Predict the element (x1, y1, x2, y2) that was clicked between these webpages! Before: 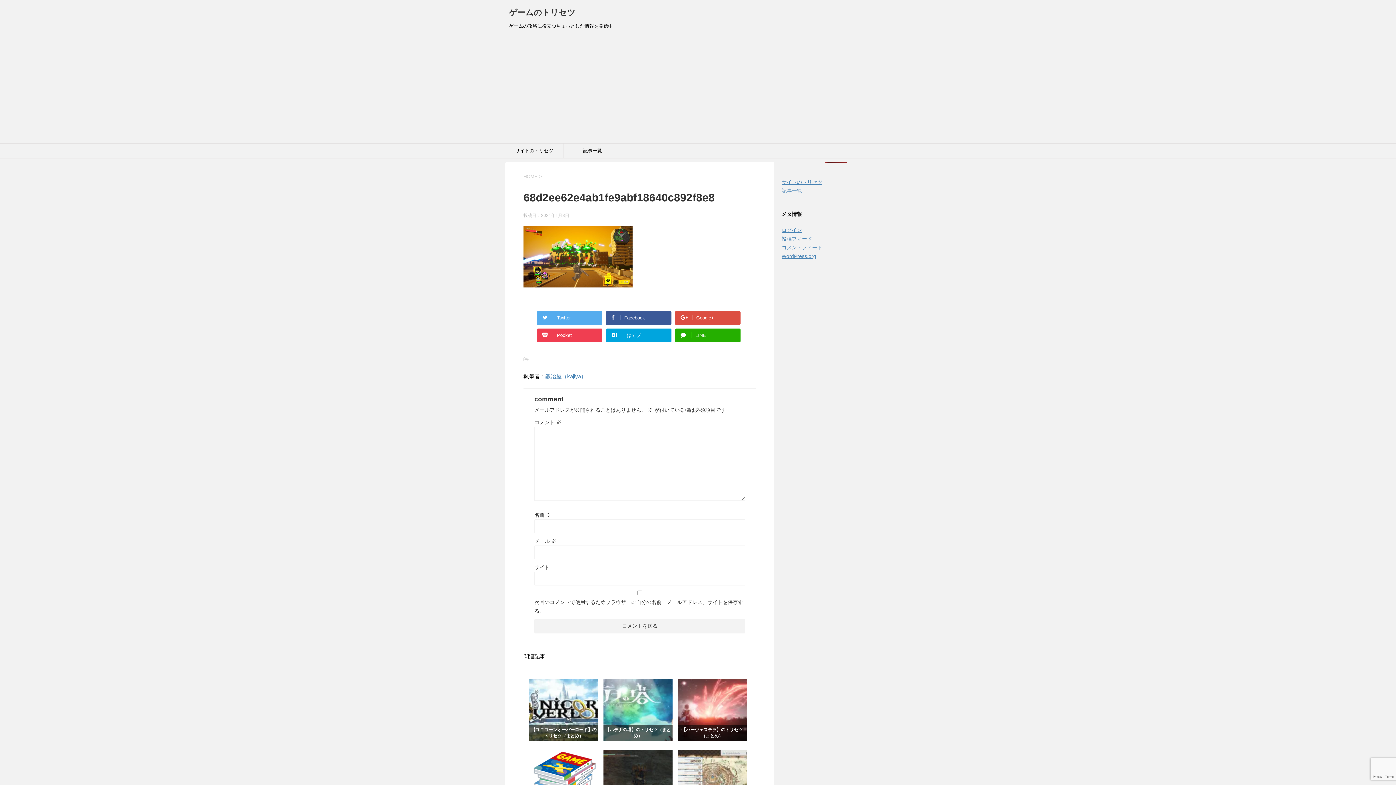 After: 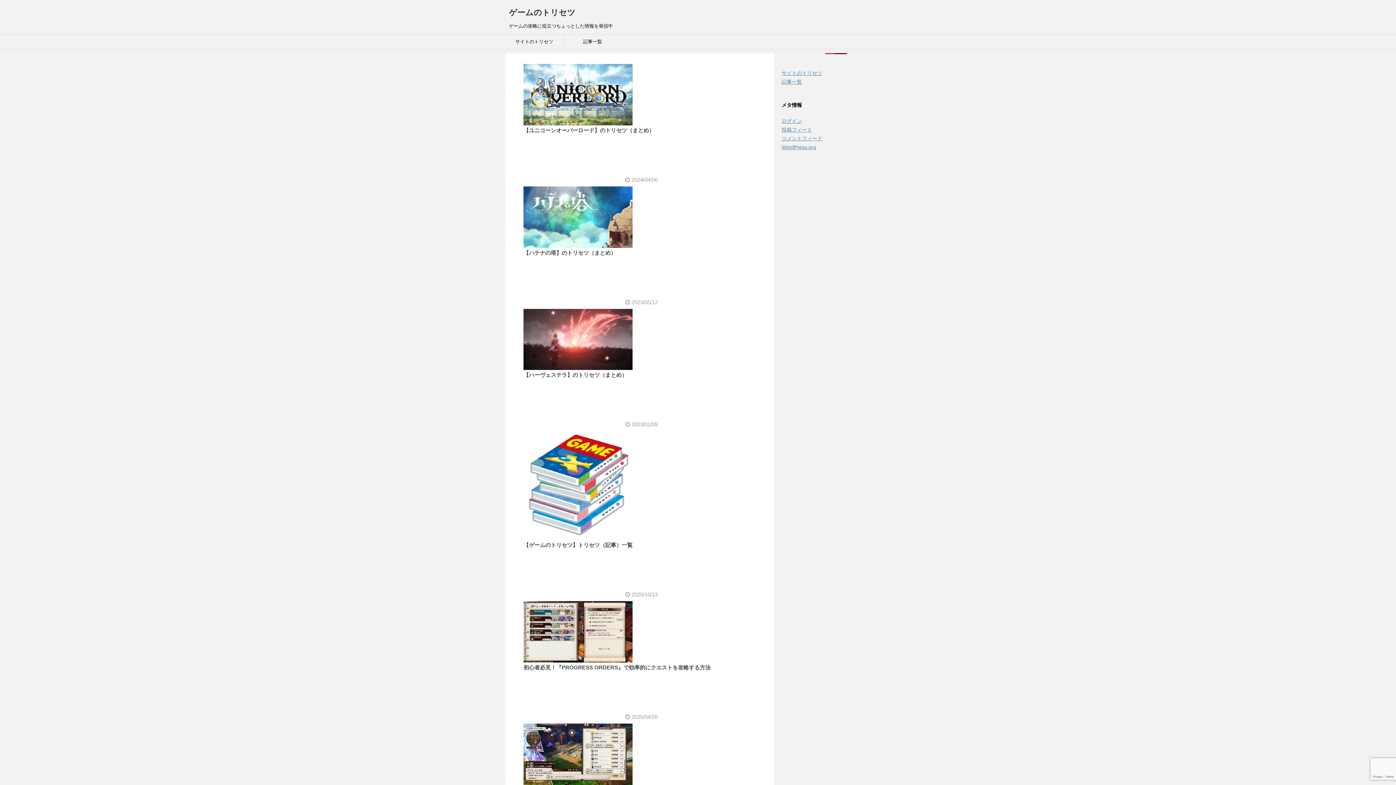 Action: bbox: (509, 8, 575, 17) label: ゲームのトリセツ